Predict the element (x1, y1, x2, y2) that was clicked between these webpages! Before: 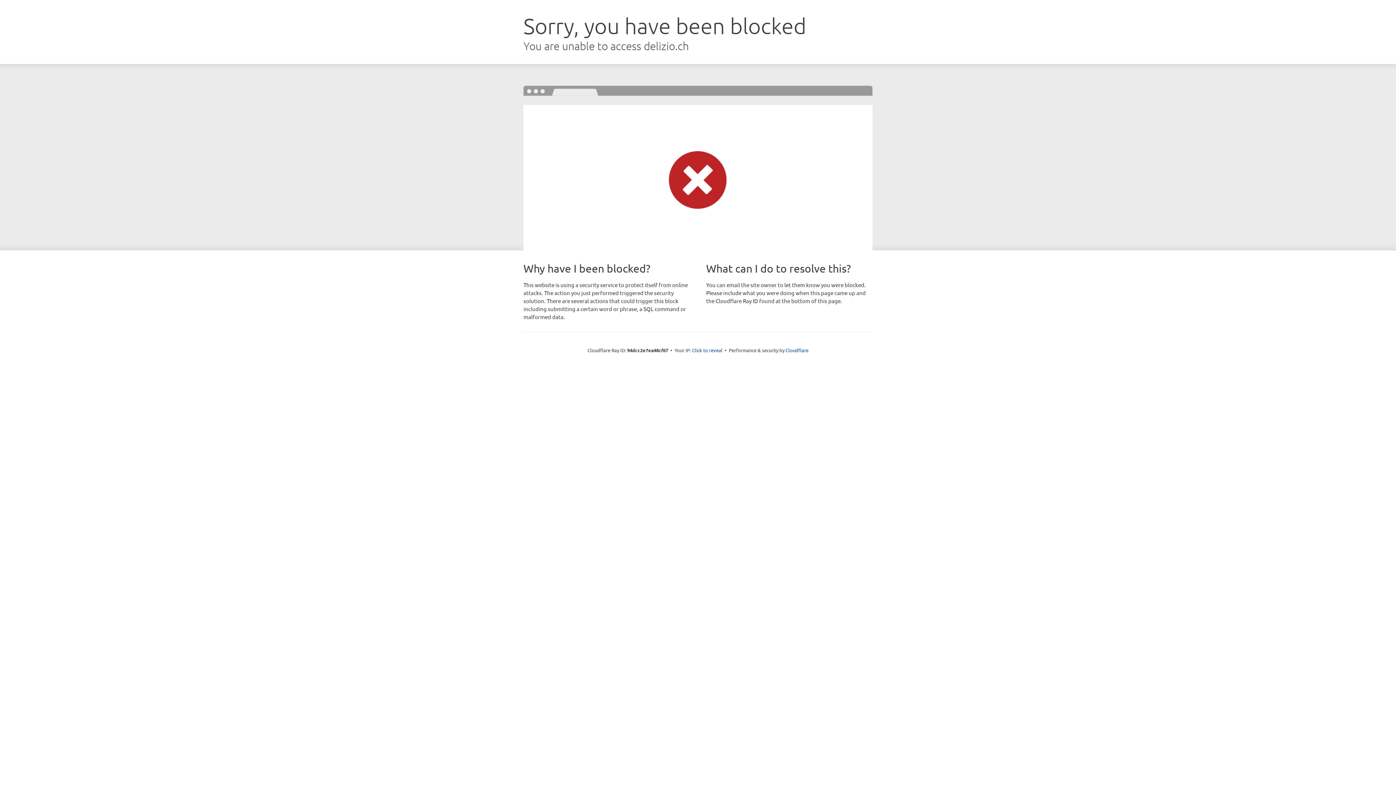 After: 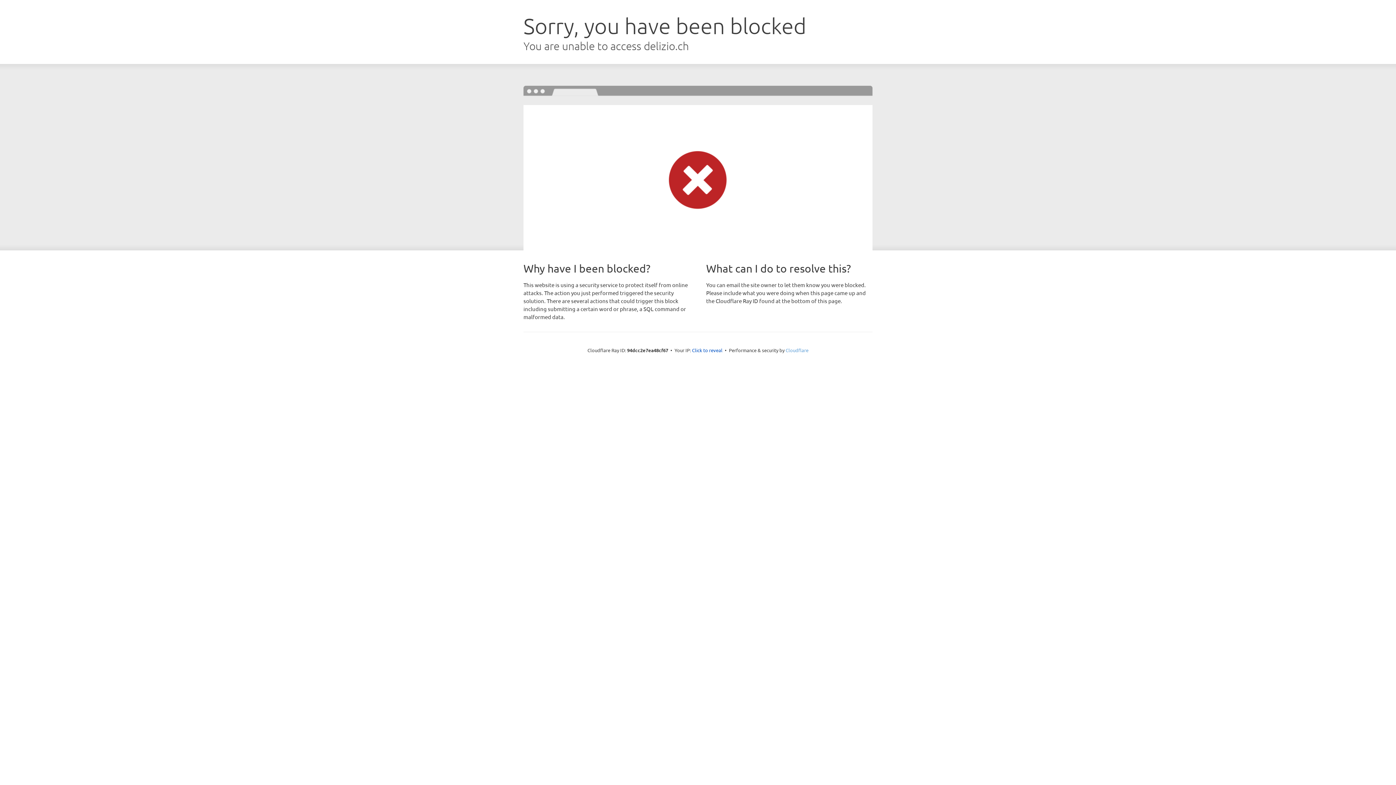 Action: bbox: (785, 347, 808, 353) label: Cloudflare